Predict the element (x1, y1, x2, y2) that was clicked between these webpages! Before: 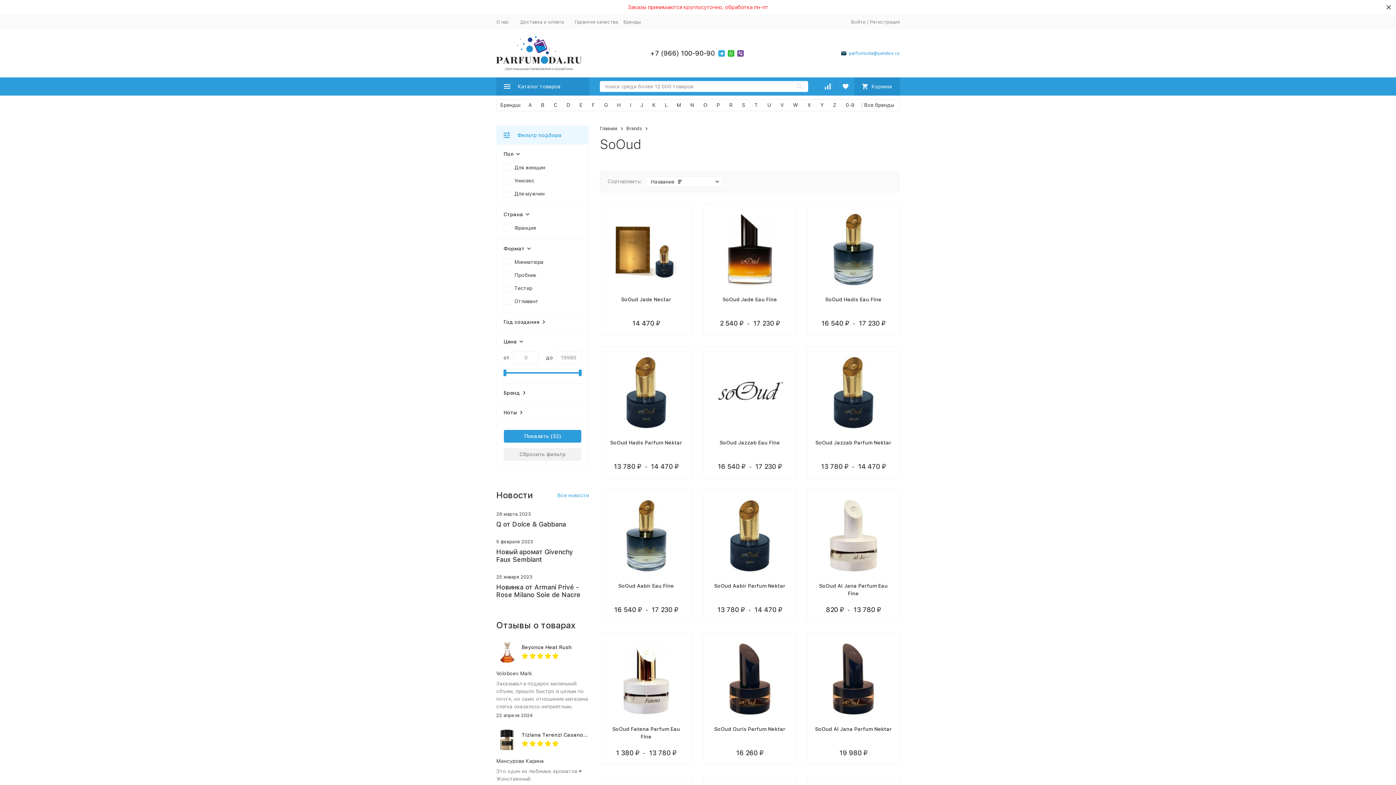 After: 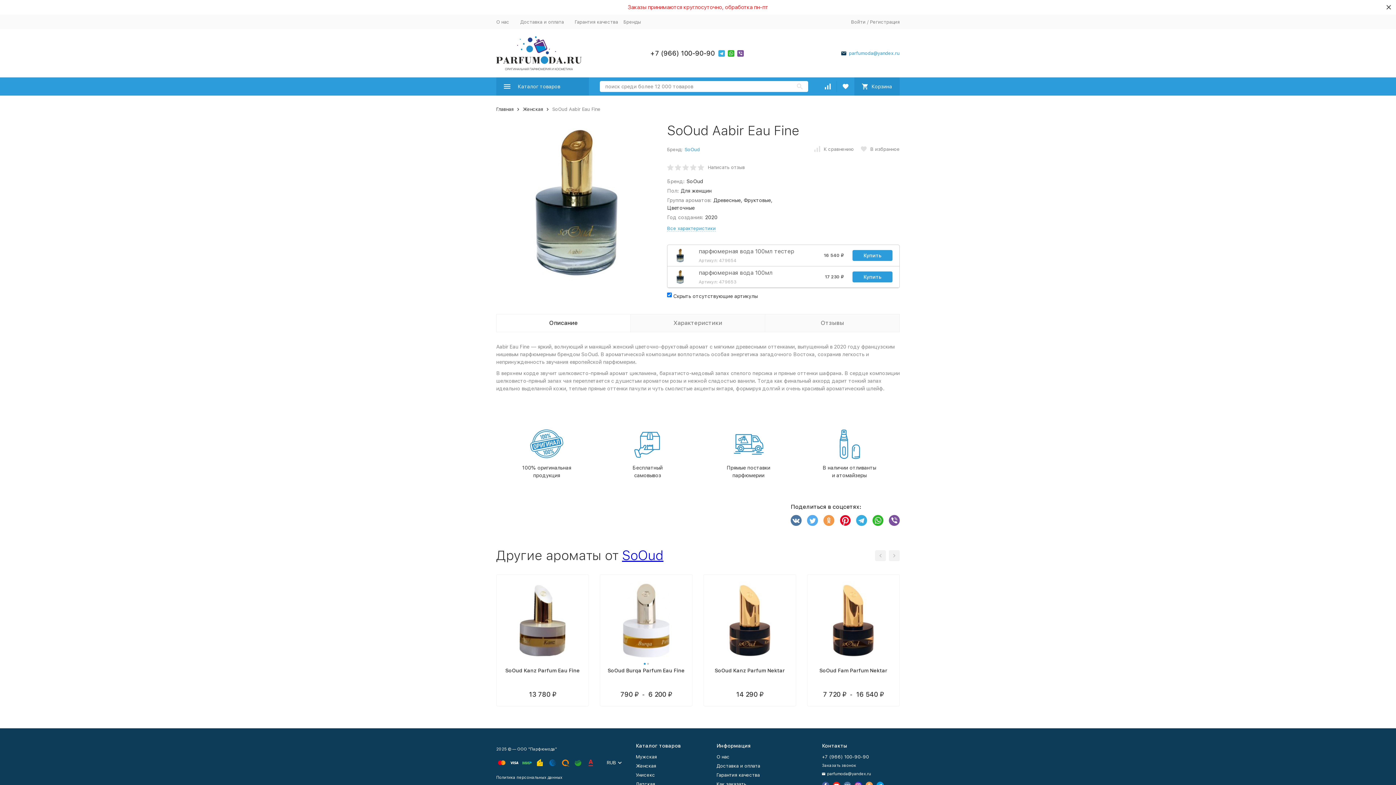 Action: label: SoOud Aabir Eau Fine bbox: (607, 582, 685, 597)